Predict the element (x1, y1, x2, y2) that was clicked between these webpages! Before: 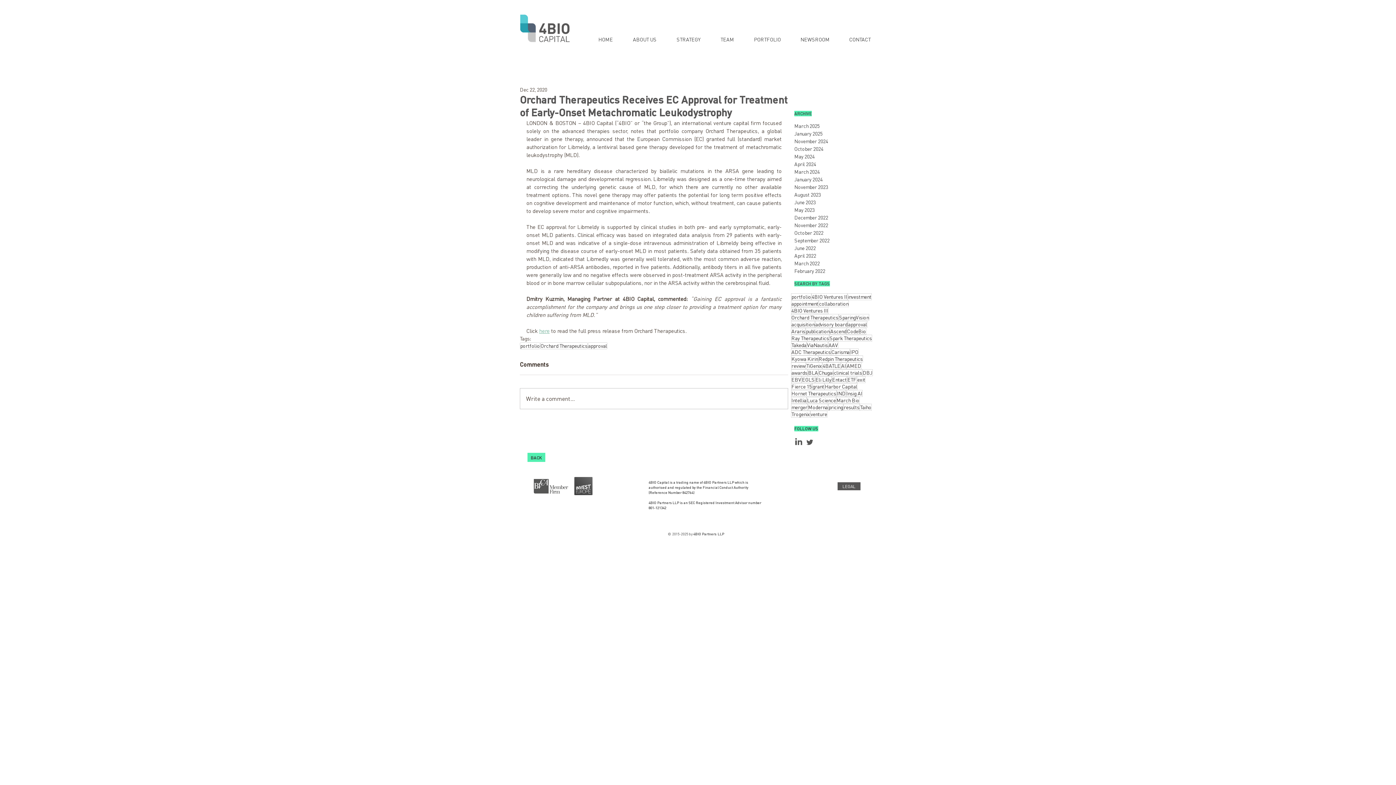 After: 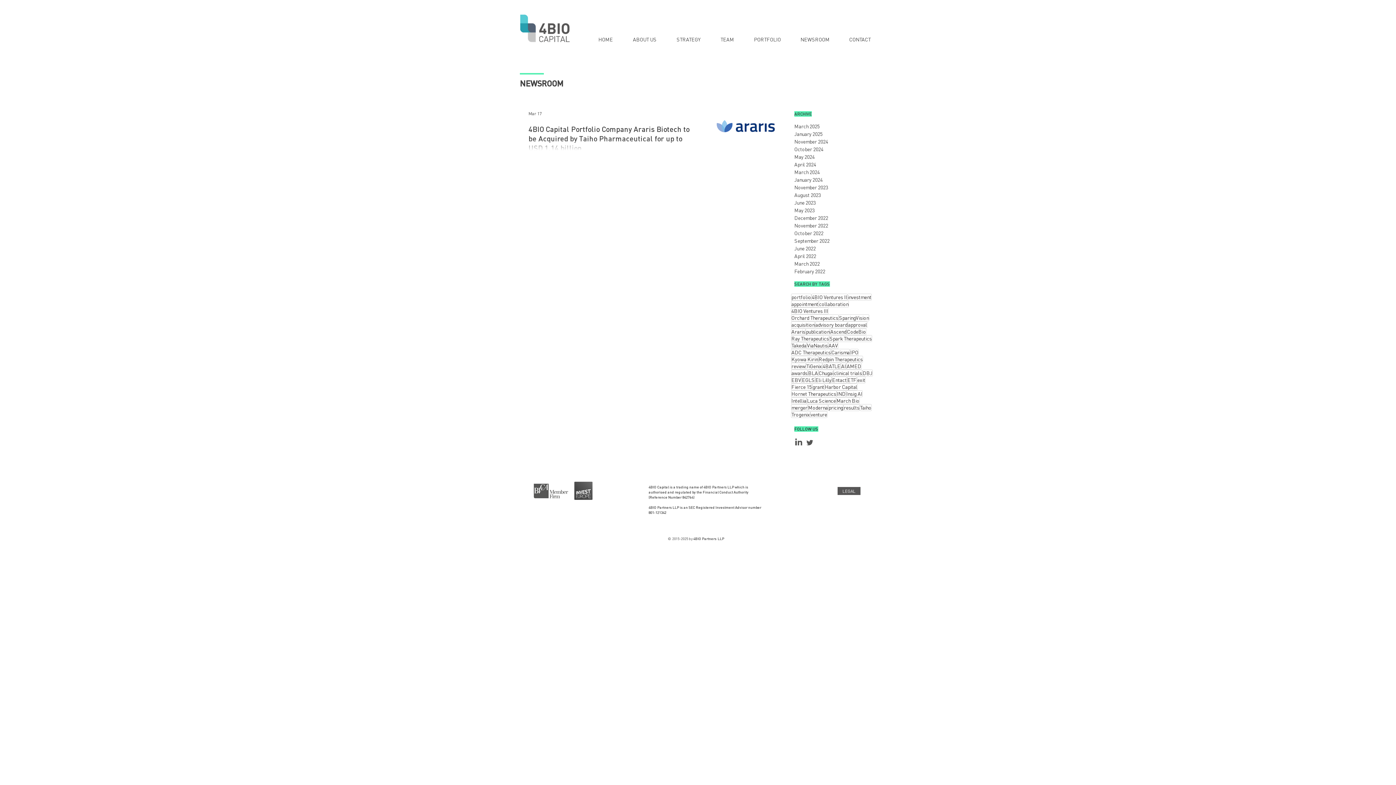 Action: bbox: (794, 122, 870, 129) label: March 2025